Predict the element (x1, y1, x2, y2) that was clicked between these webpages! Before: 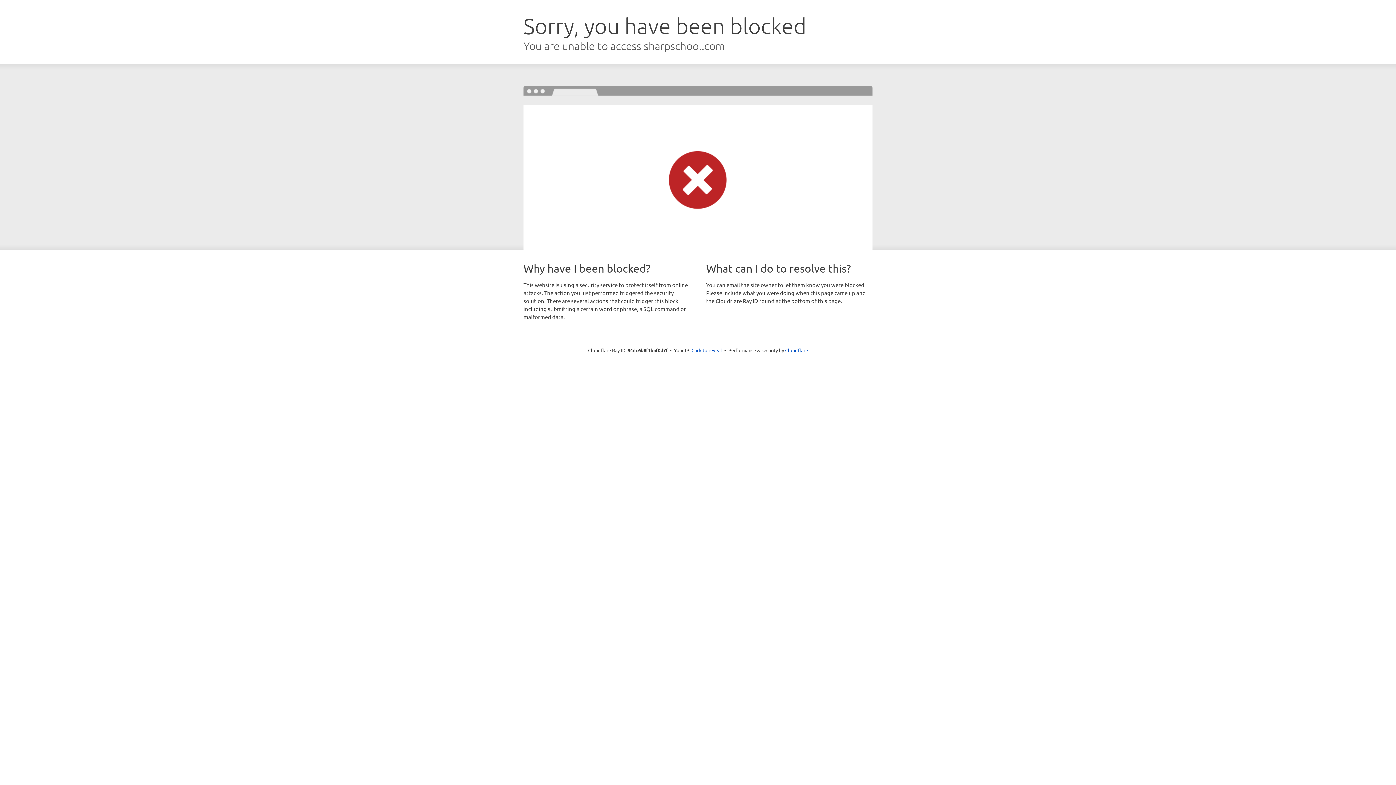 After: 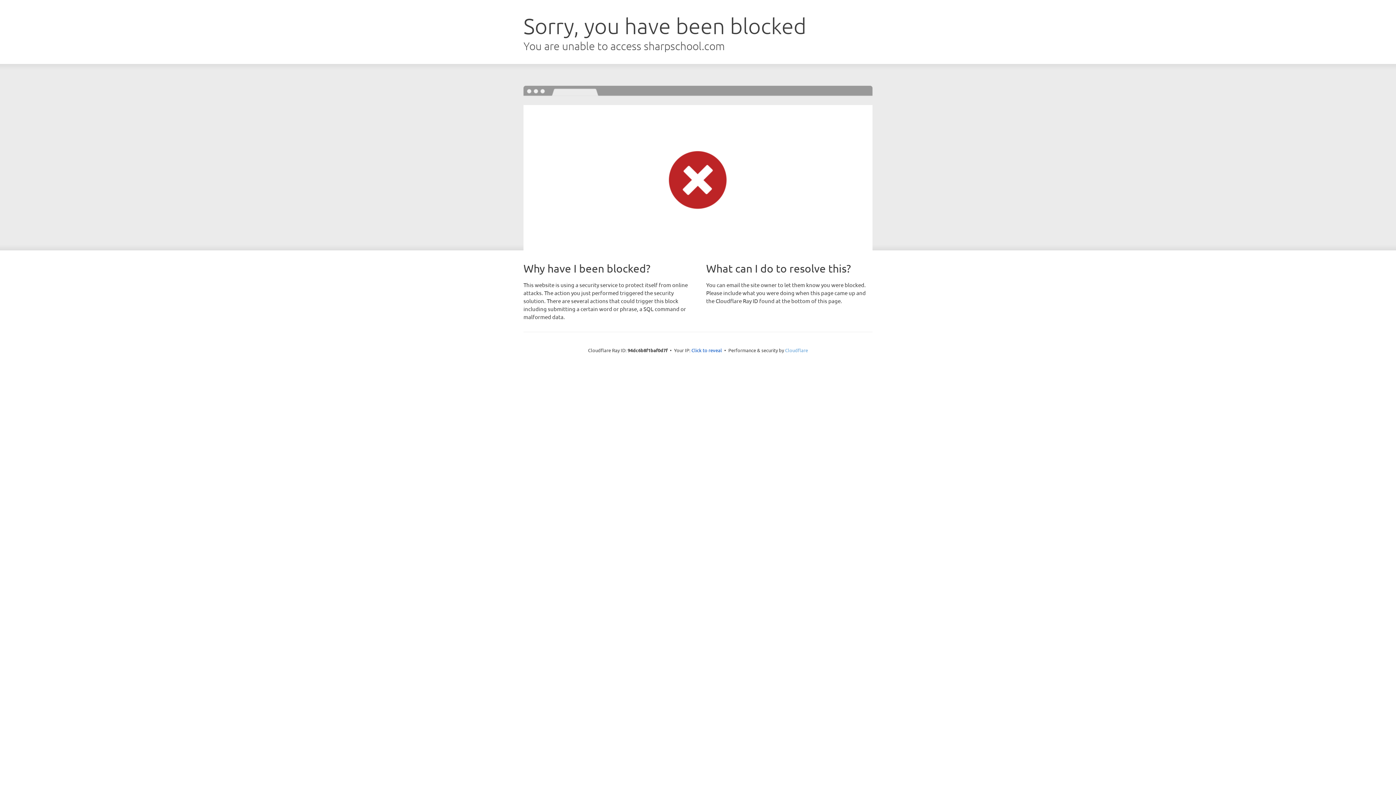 Action: bbox: (785, 347, 808, 353) label: Cloudflare